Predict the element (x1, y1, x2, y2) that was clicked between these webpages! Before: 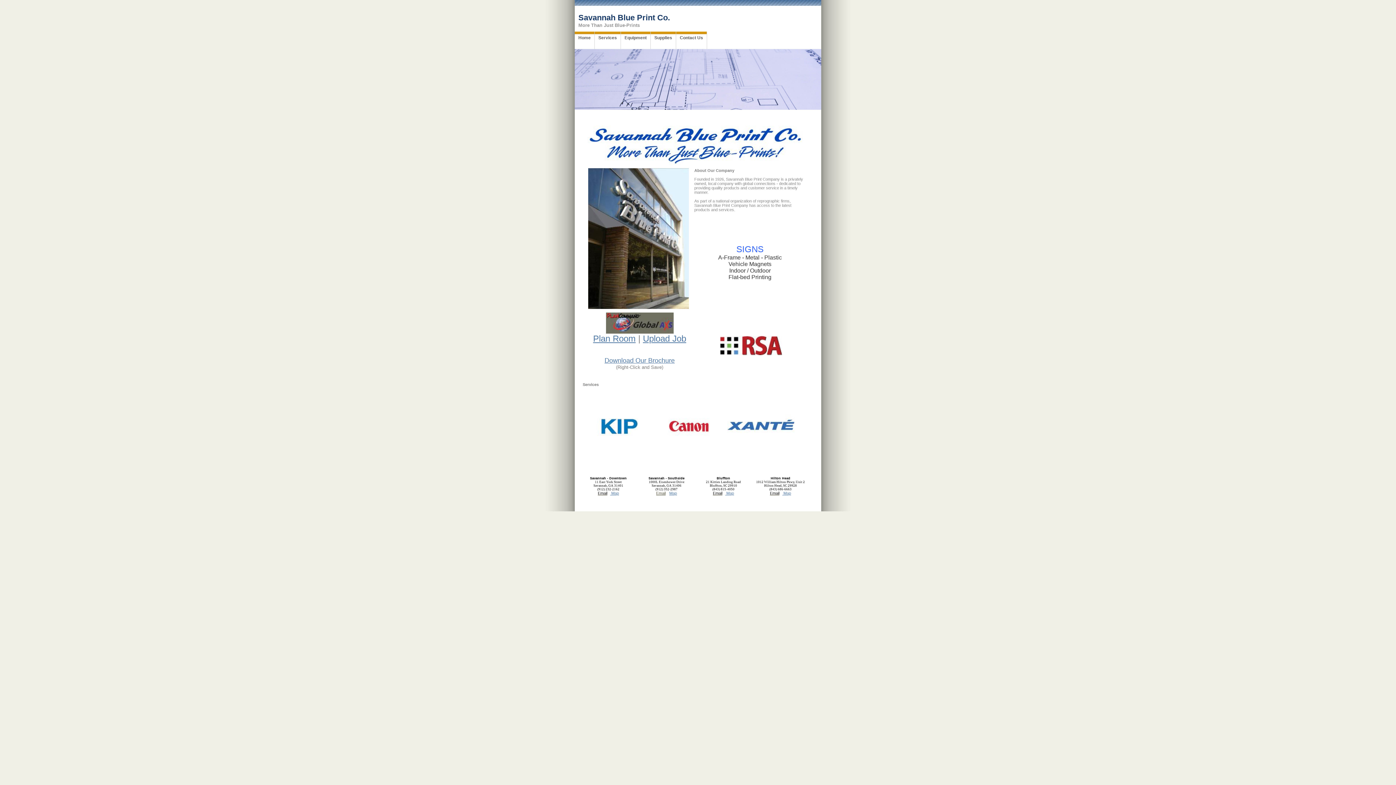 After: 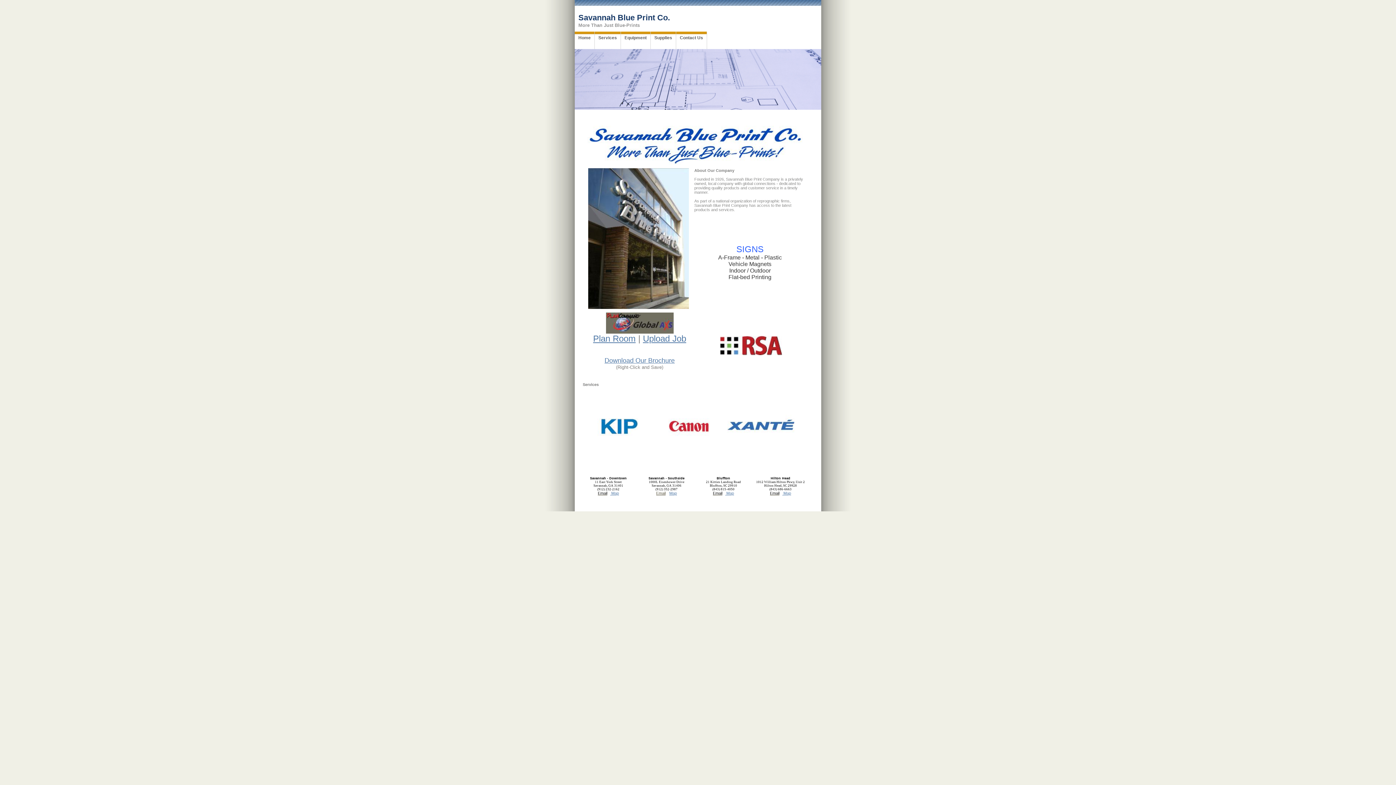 Action: label: Email bbox: (656, 491, 665, 495)